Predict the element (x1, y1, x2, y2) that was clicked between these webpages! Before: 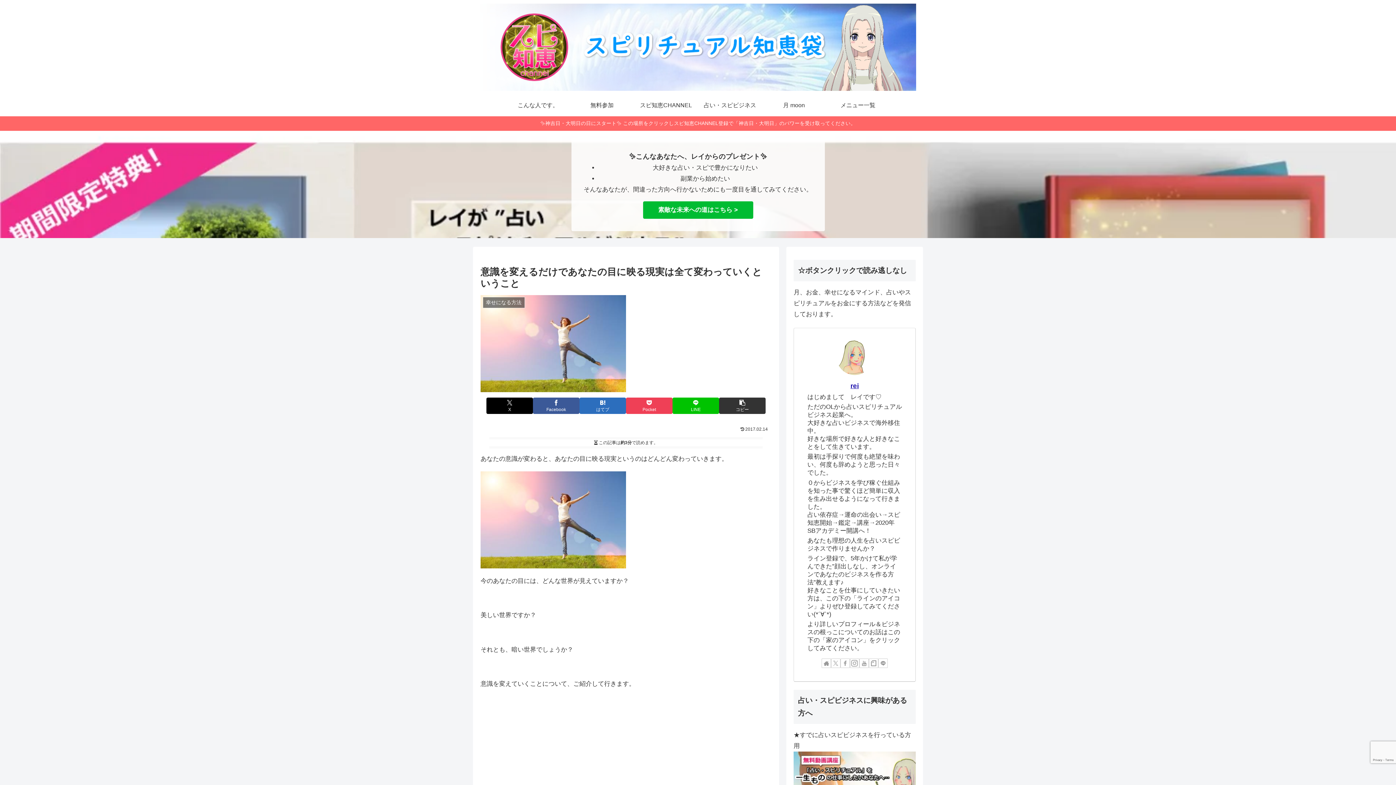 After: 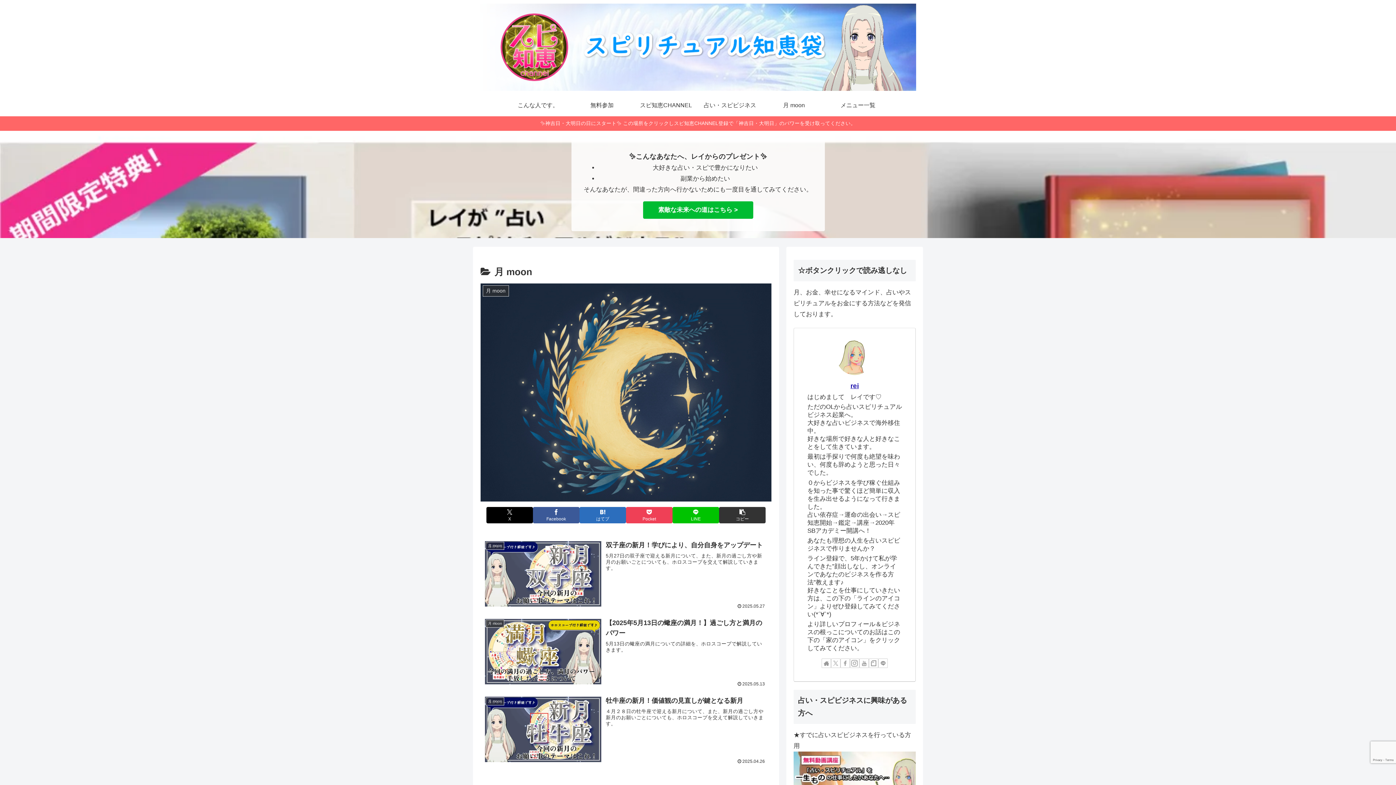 Action: bbox: (762, 94, 826, 116) label: 月 moon